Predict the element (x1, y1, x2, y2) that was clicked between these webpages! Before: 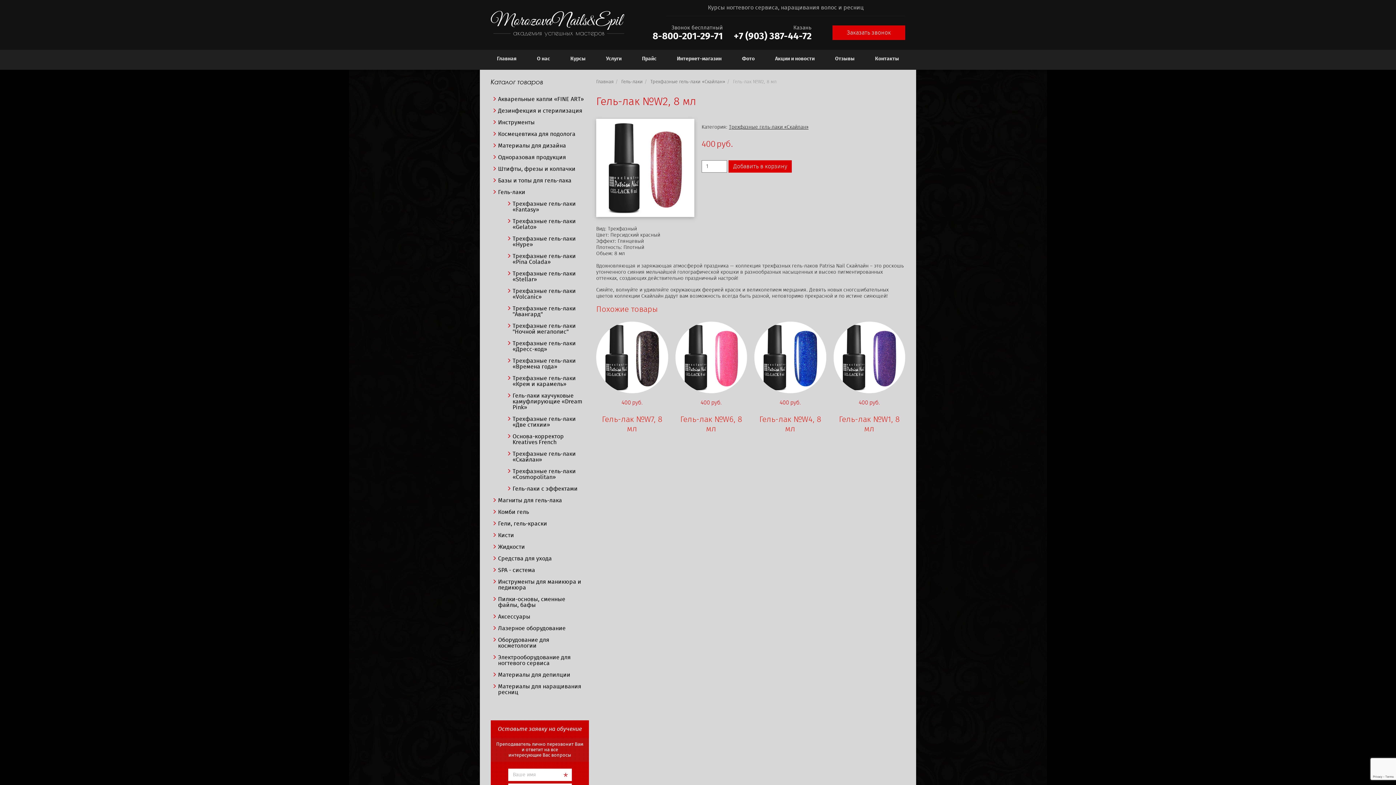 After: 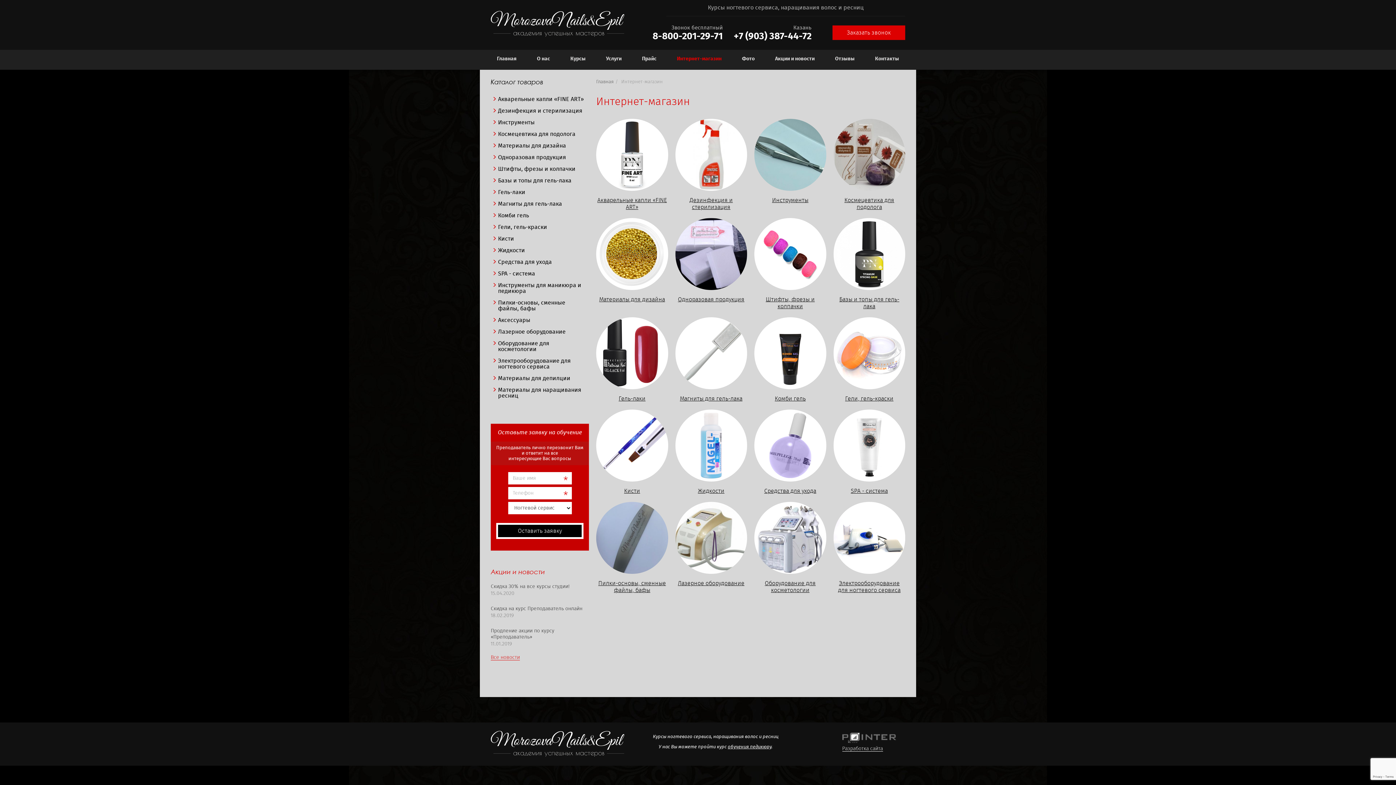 Action: label: Интернет-магазин bbox: (666, 49, 732, 68)